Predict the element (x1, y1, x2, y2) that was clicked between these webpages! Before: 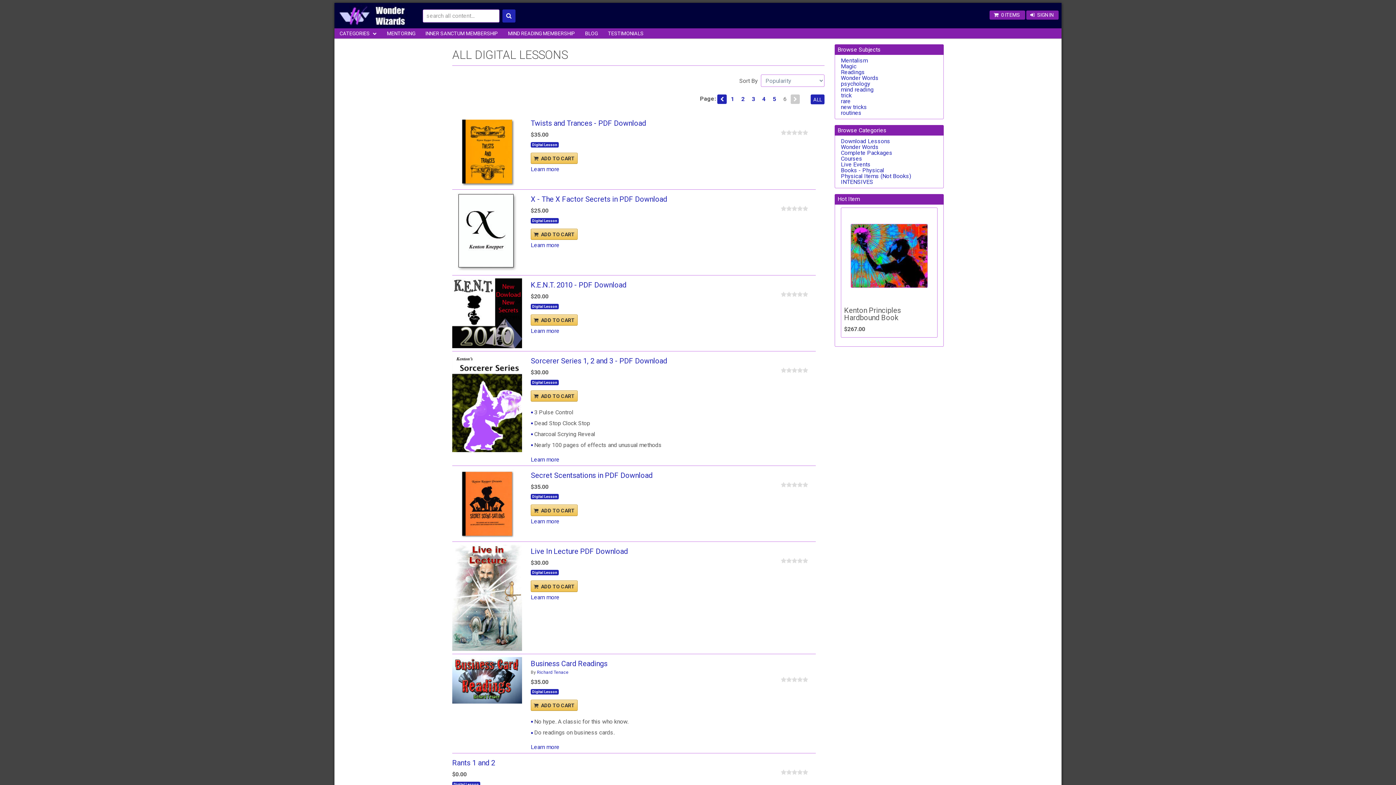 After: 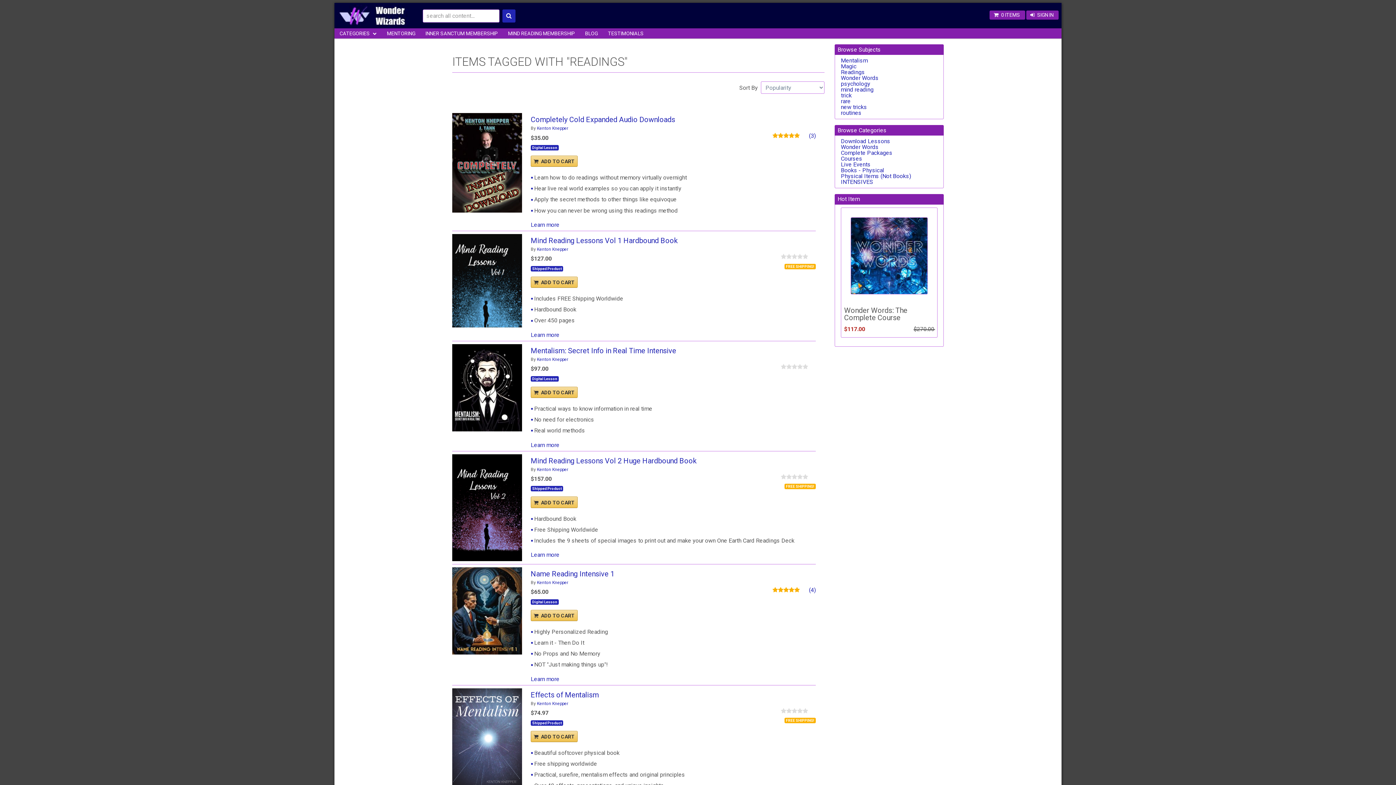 Action: label: Readings bbox: (841, 68, 865, 75)